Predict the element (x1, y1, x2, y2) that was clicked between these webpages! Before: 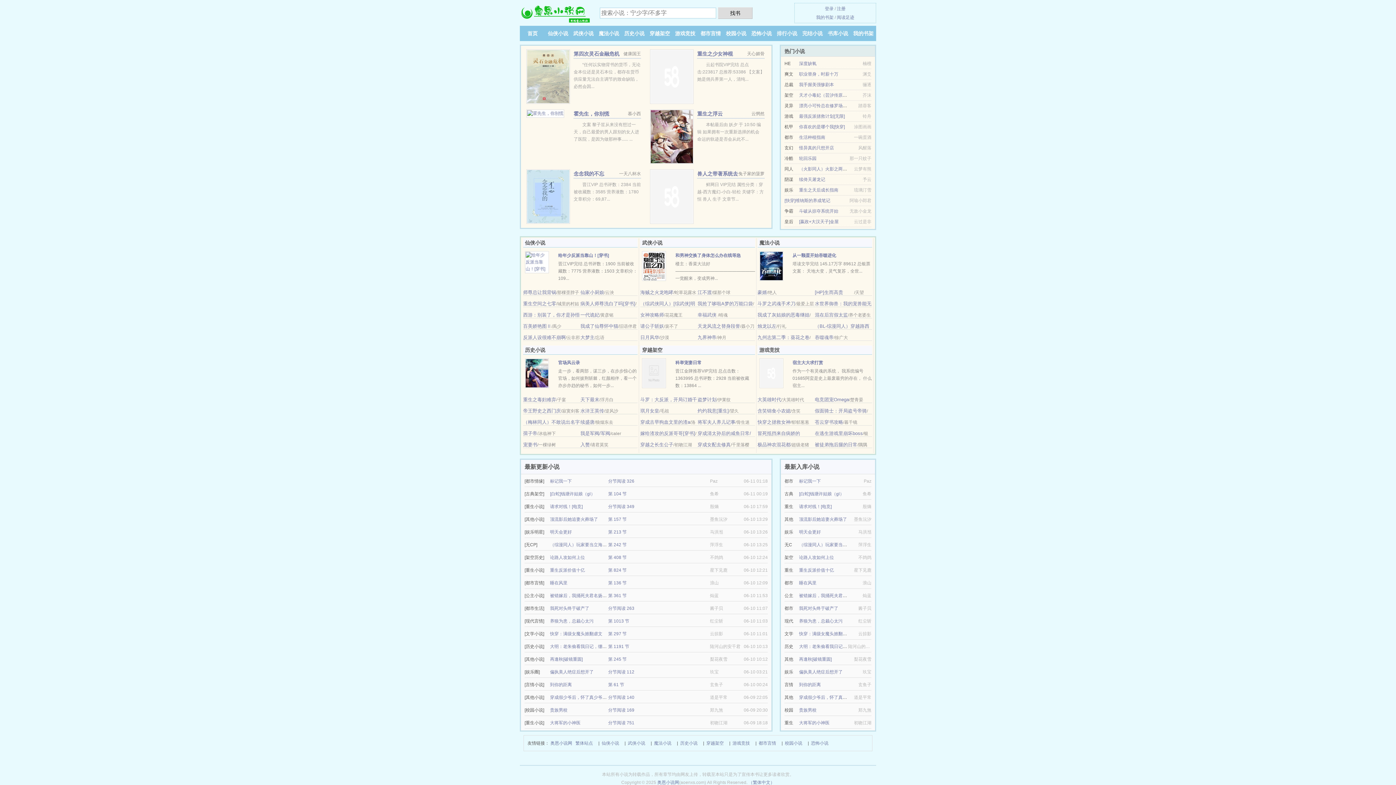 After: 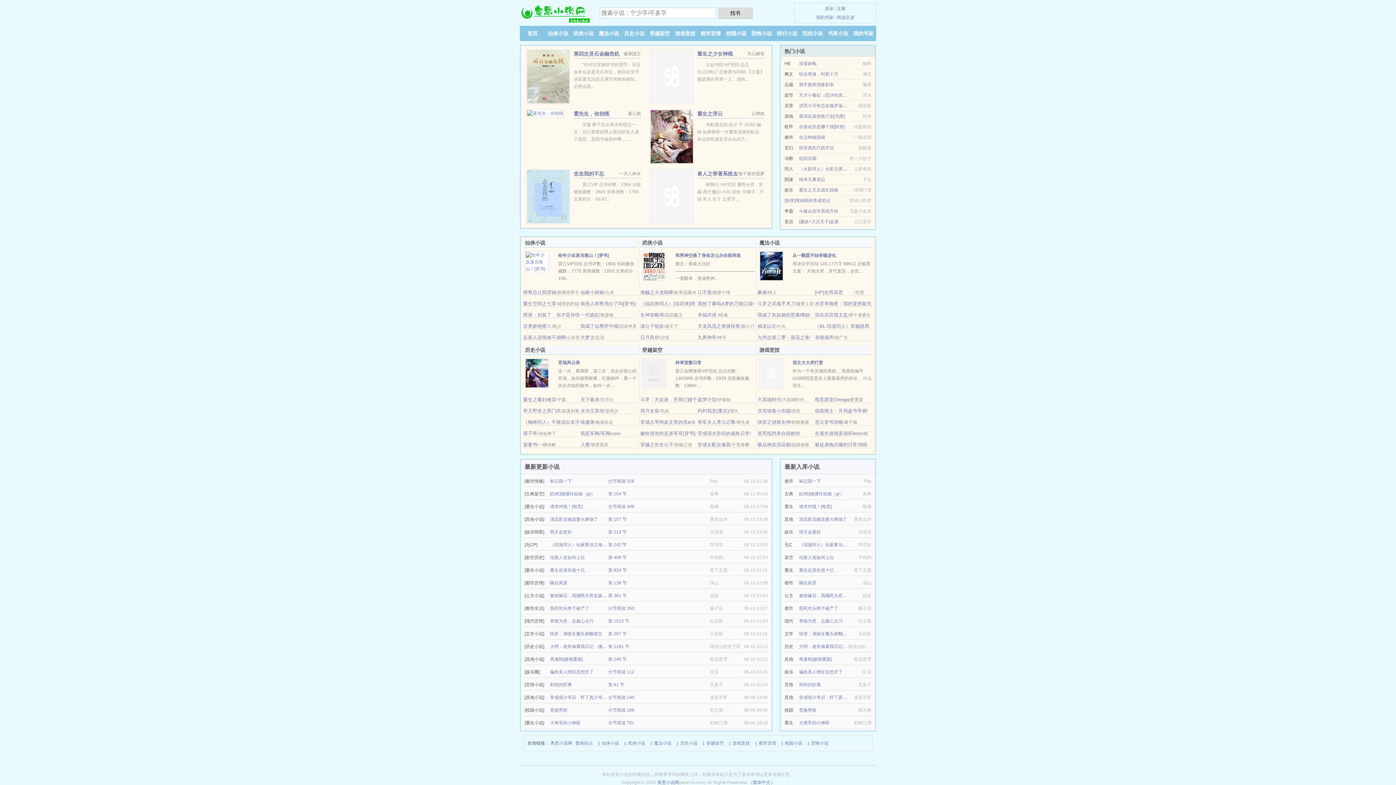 Action: label: 我死对头终于破产了 bbox: (550, 606, 589, 611)